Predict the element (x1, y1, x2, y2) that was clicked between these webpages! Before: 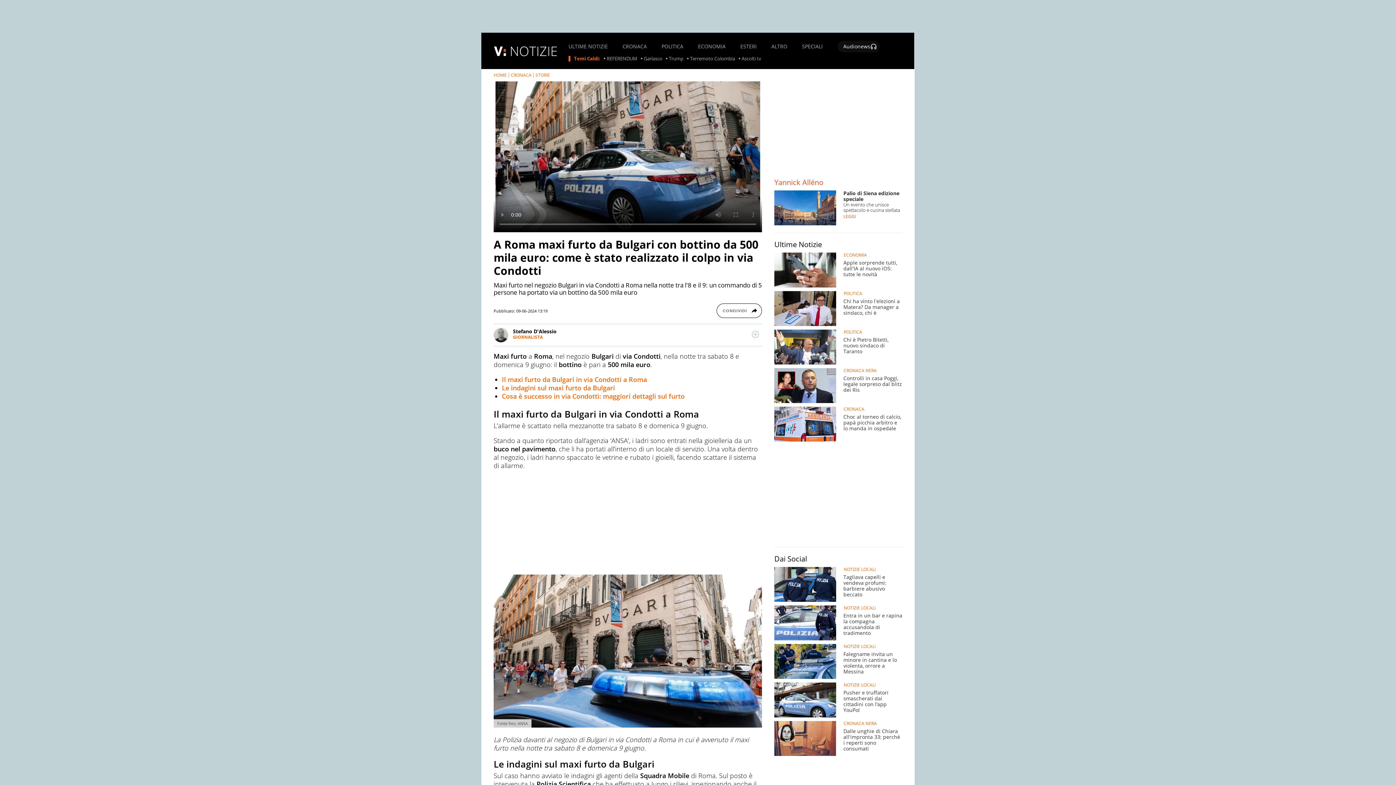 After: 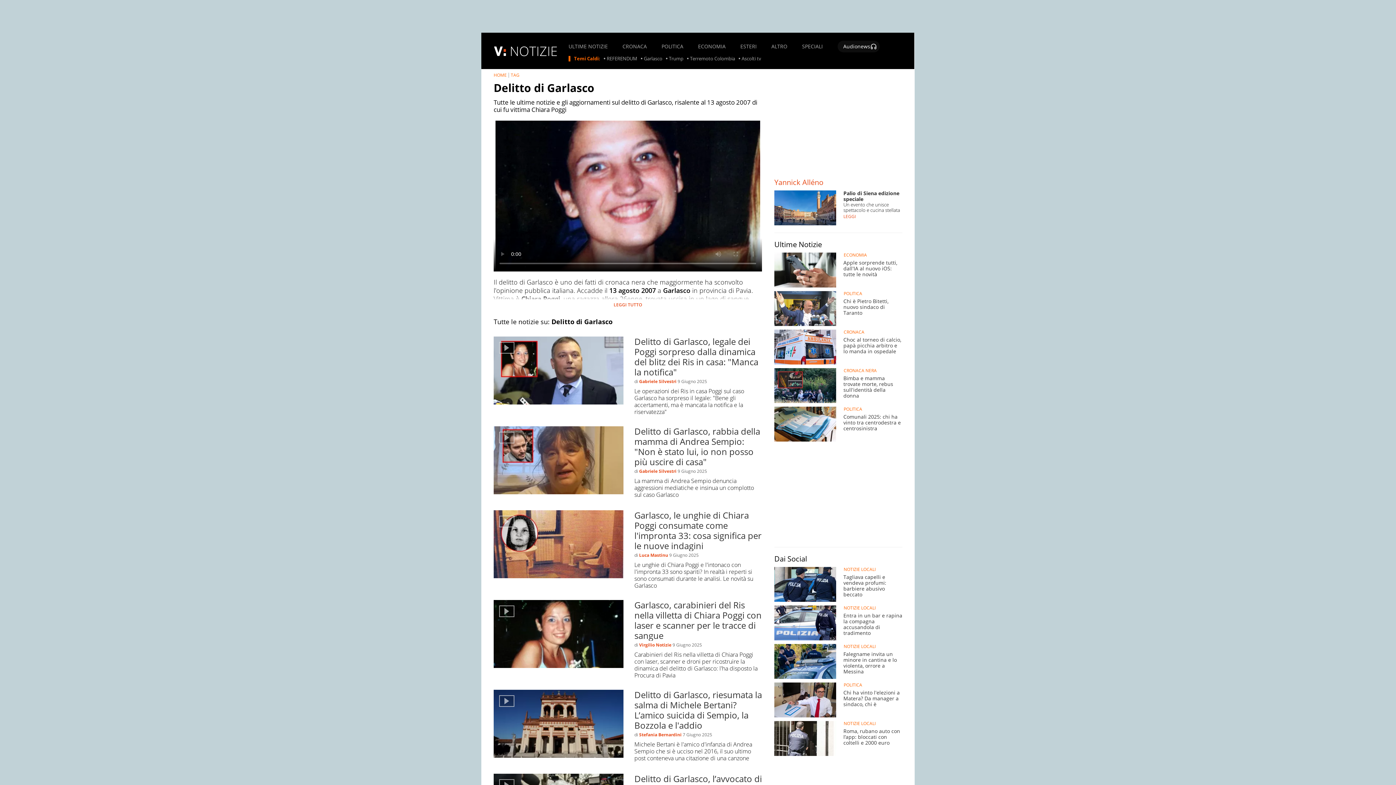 Action: label: Garlasco bbox: (644, 55, 662, 61)